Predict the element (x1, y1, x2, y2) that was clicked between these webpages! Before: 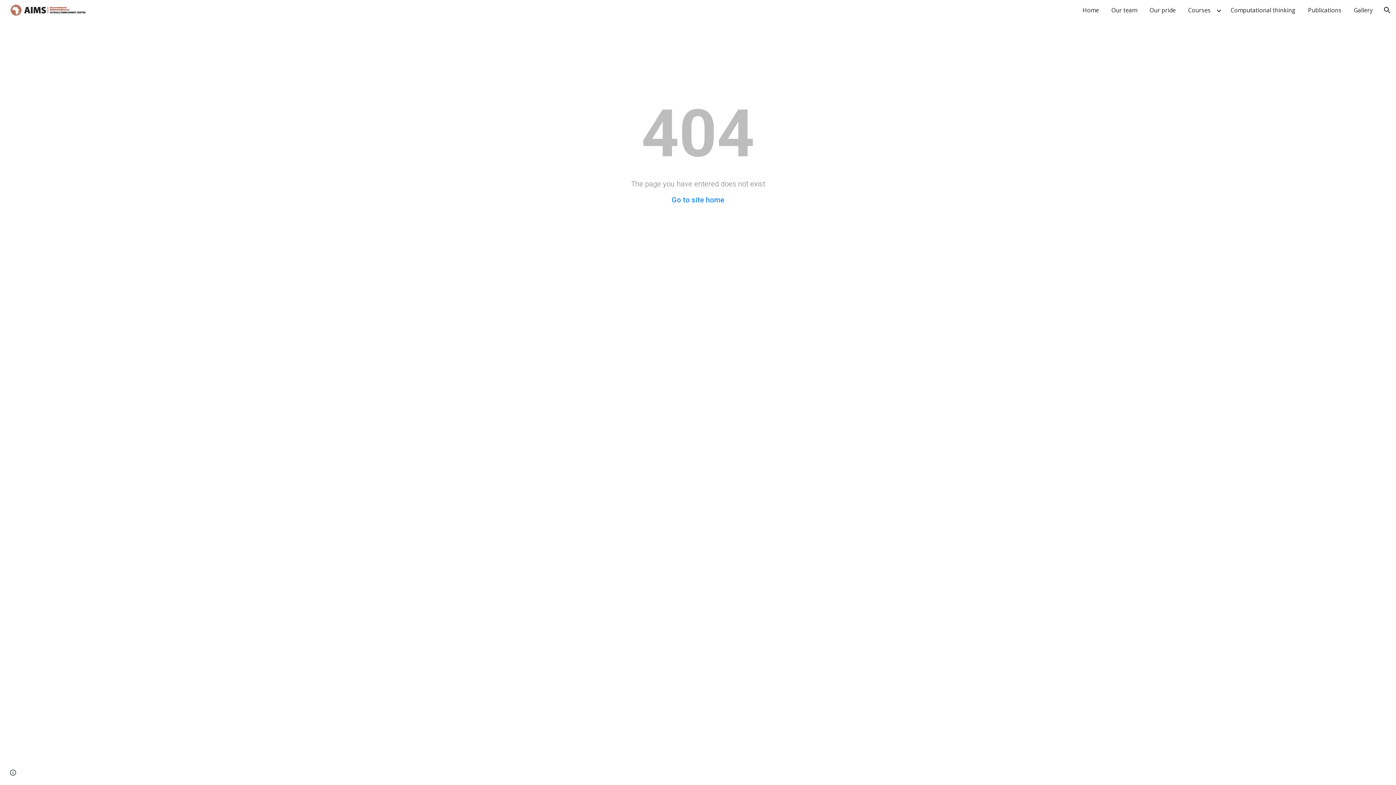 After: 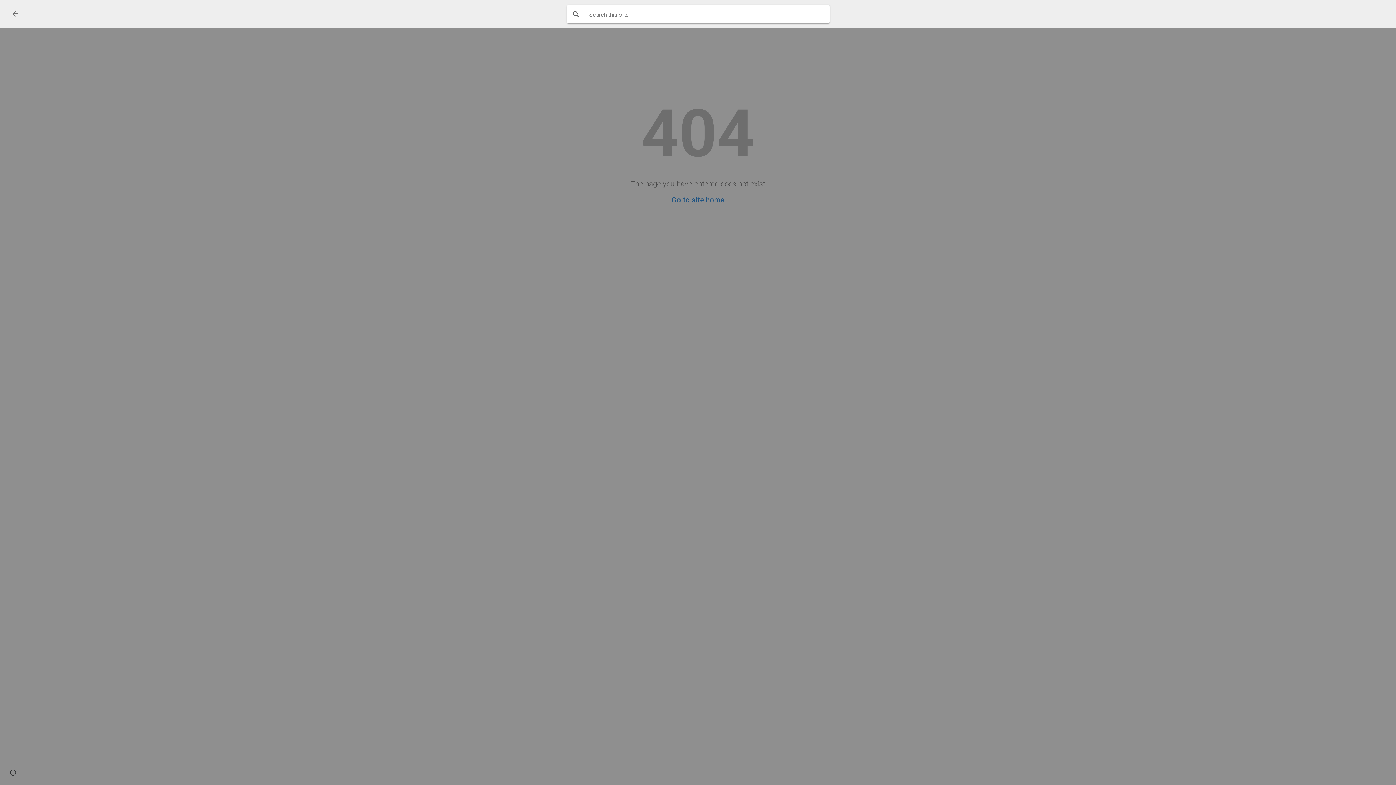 Action: bbox: (1378, 1, 1396, 18) label: Open search bar